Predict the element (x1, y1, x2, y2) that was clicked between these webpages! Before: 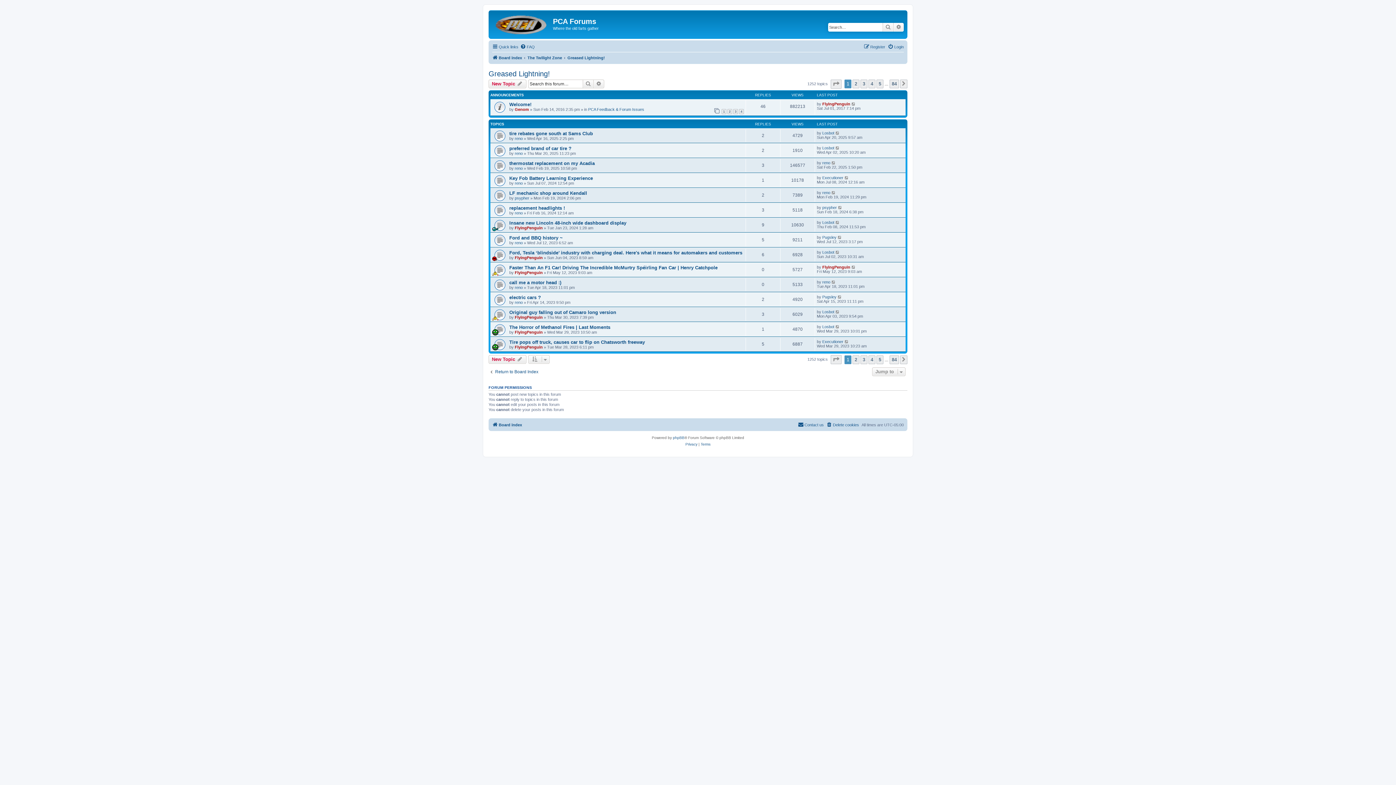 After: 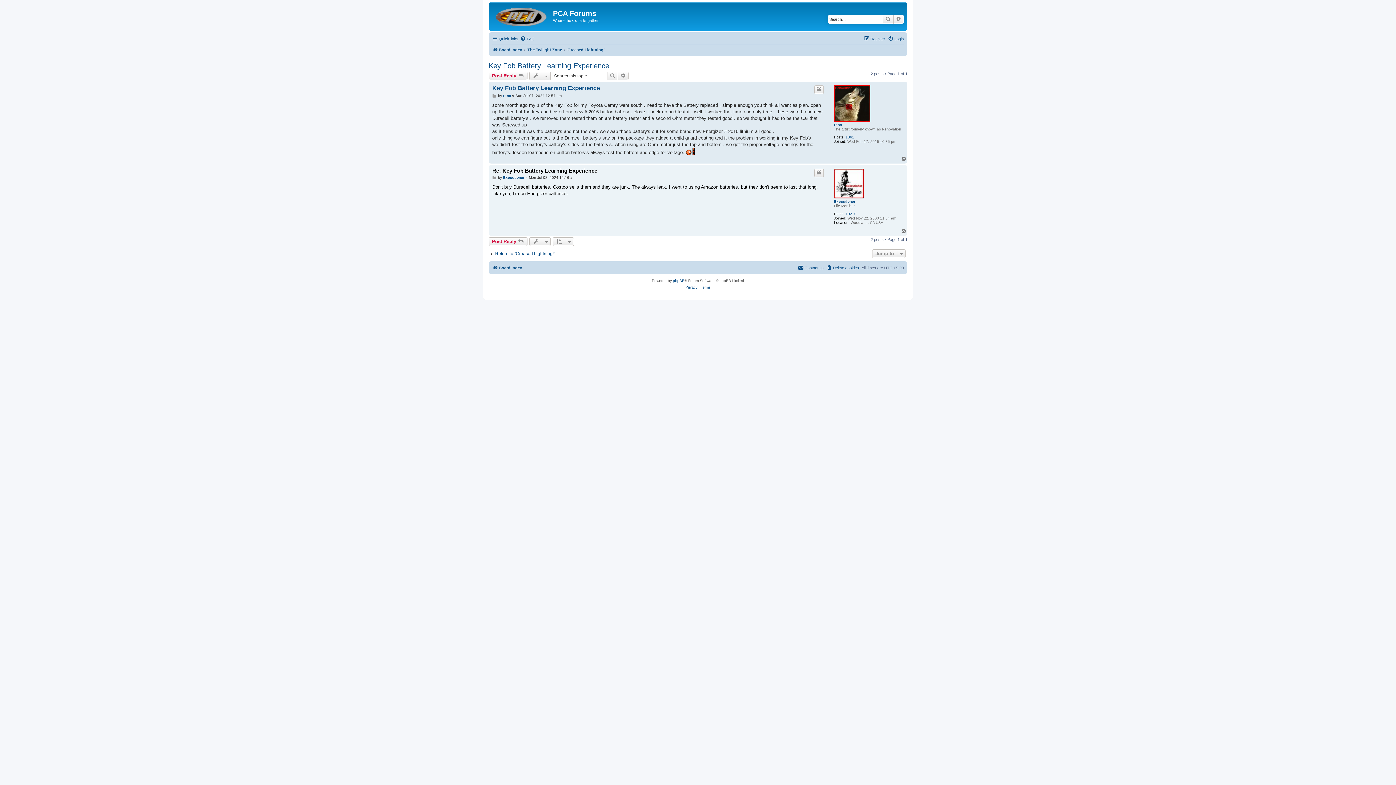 Action: bbox: (844, 175, 849, 180)